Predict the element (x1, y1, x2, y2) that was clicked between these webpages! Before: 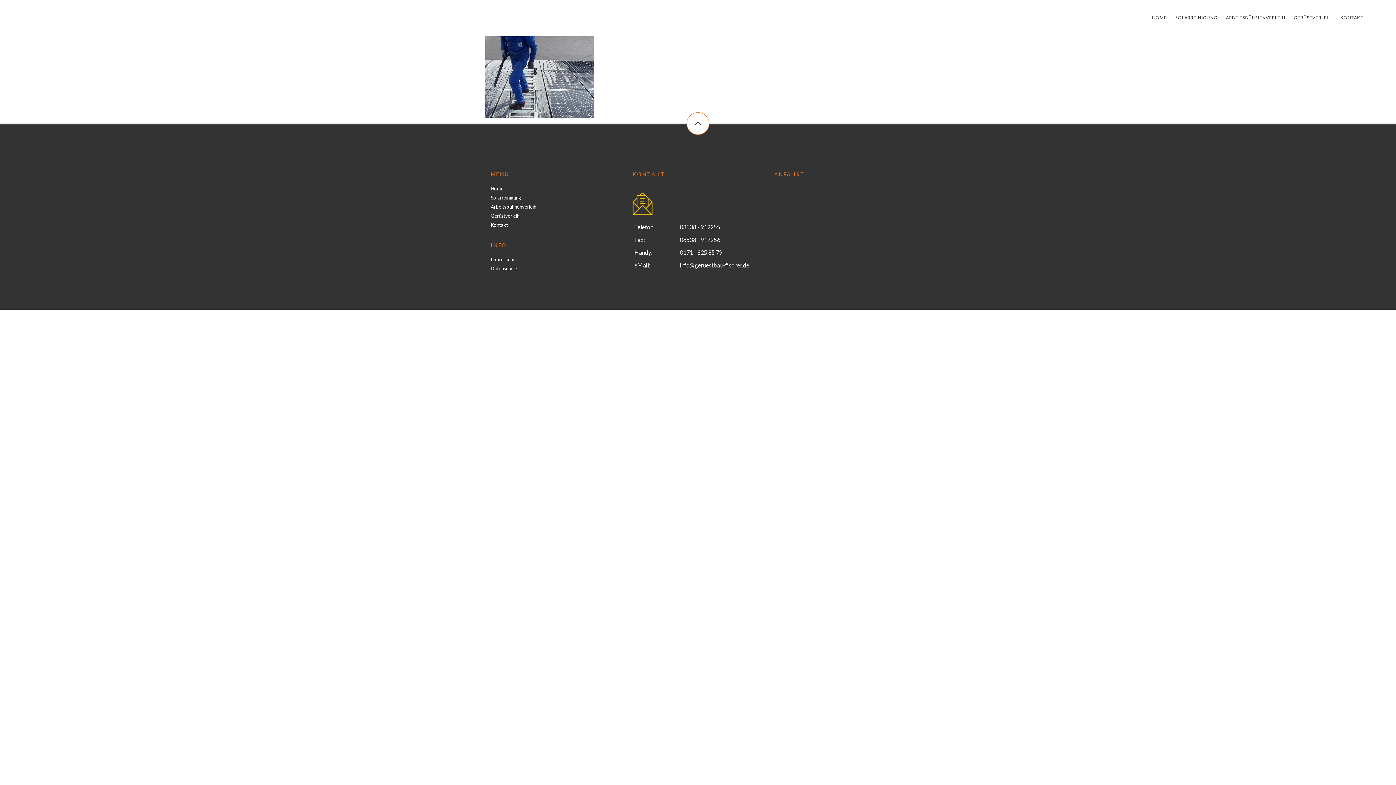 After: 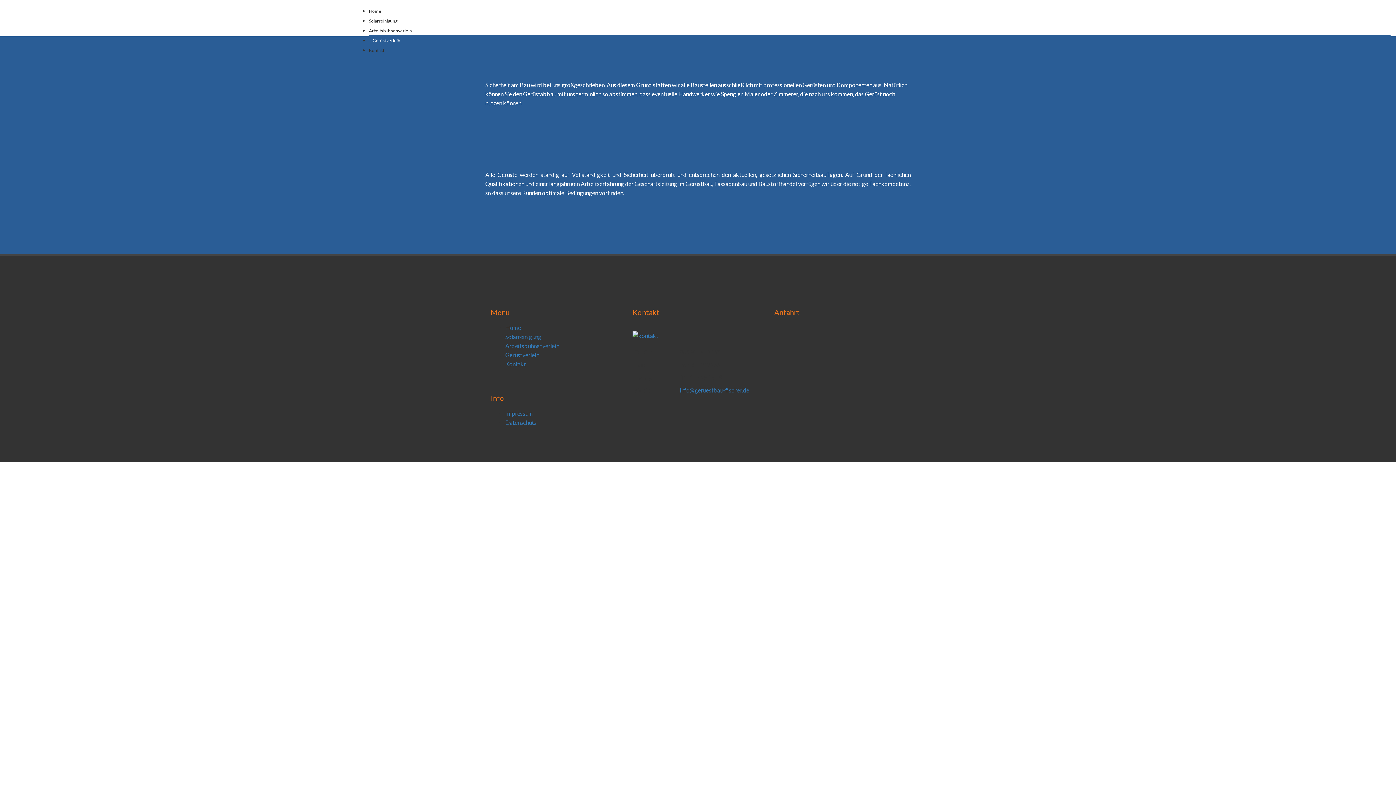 Action: bbox: (490, 213, 519, 218) label: Gerüstverleih